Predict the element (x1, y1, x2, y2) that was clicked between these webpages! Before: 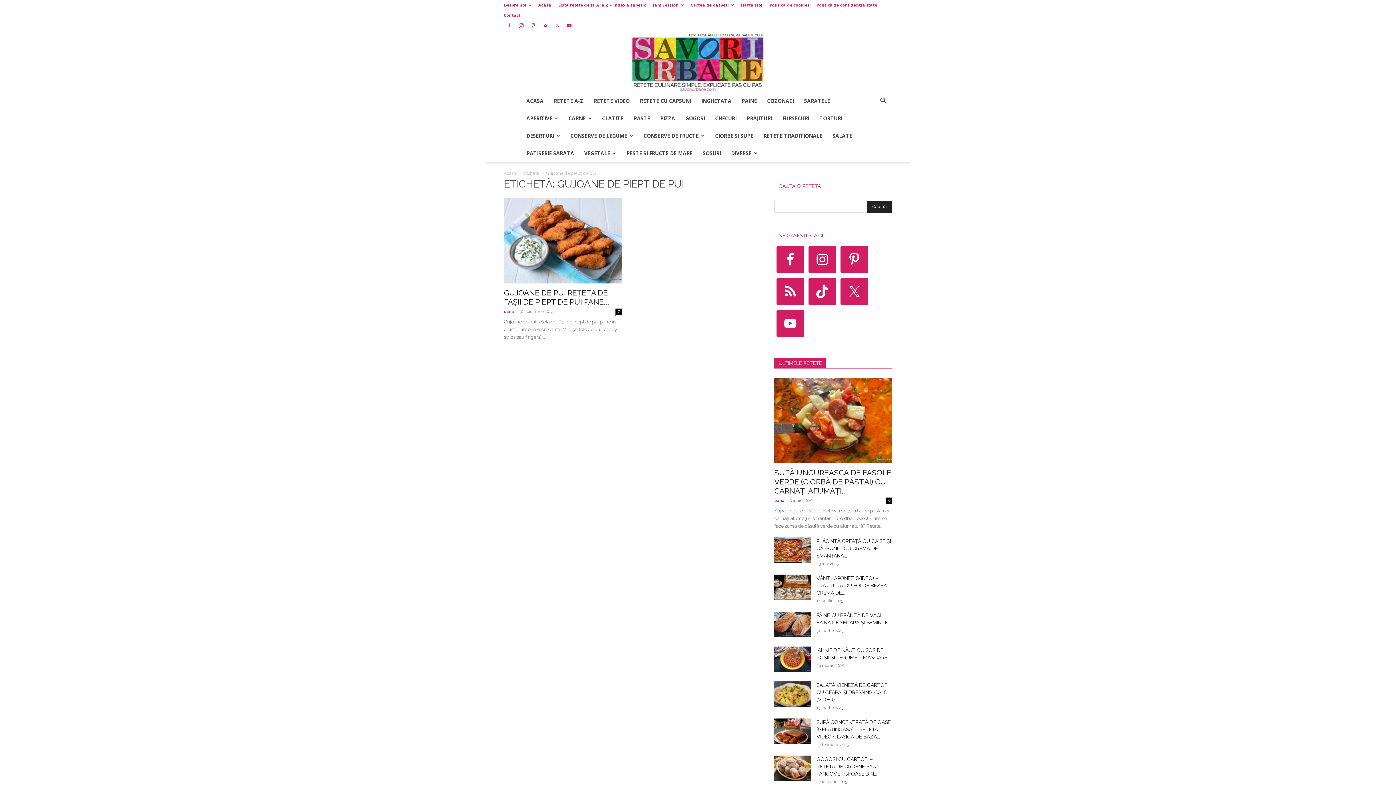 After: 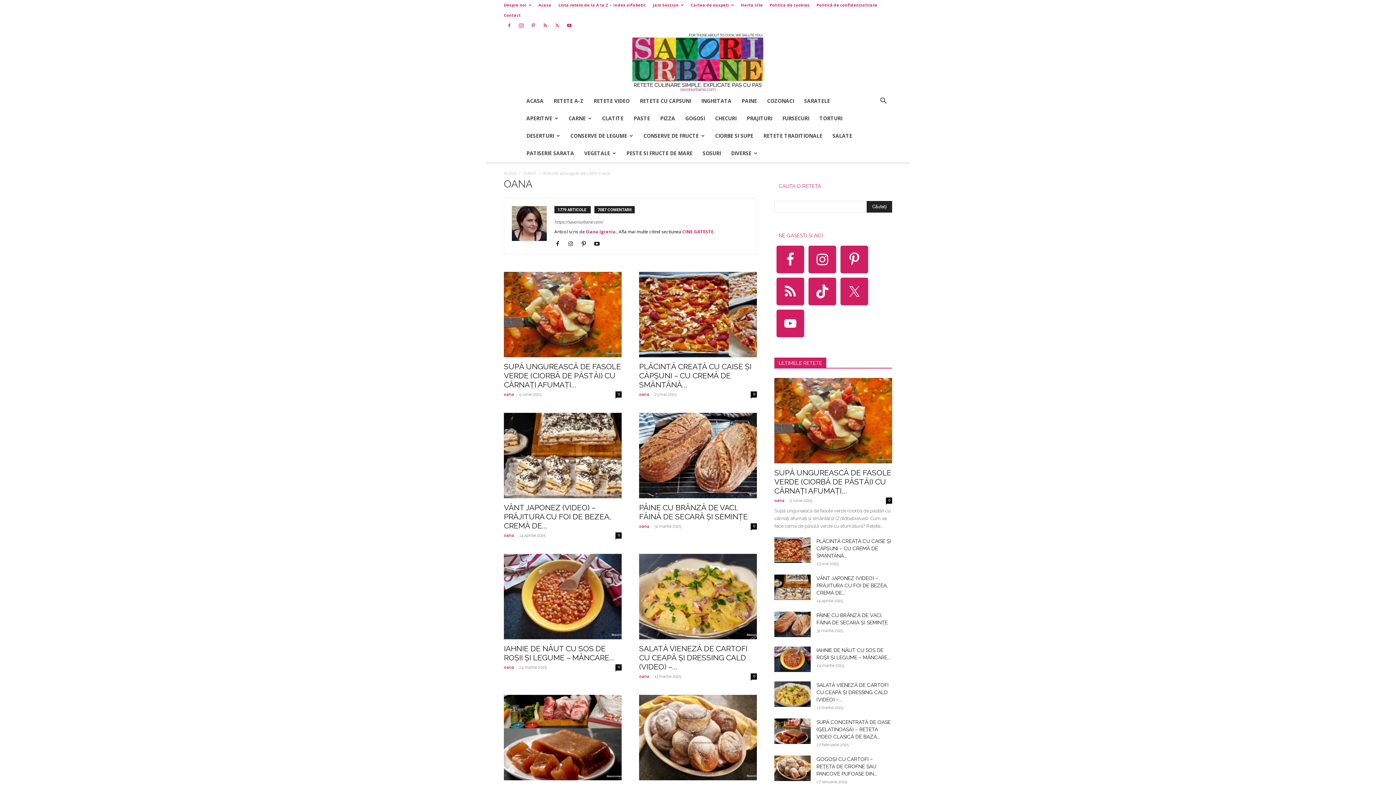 Action: bbox: (504, 309, 514, 314) label: oana